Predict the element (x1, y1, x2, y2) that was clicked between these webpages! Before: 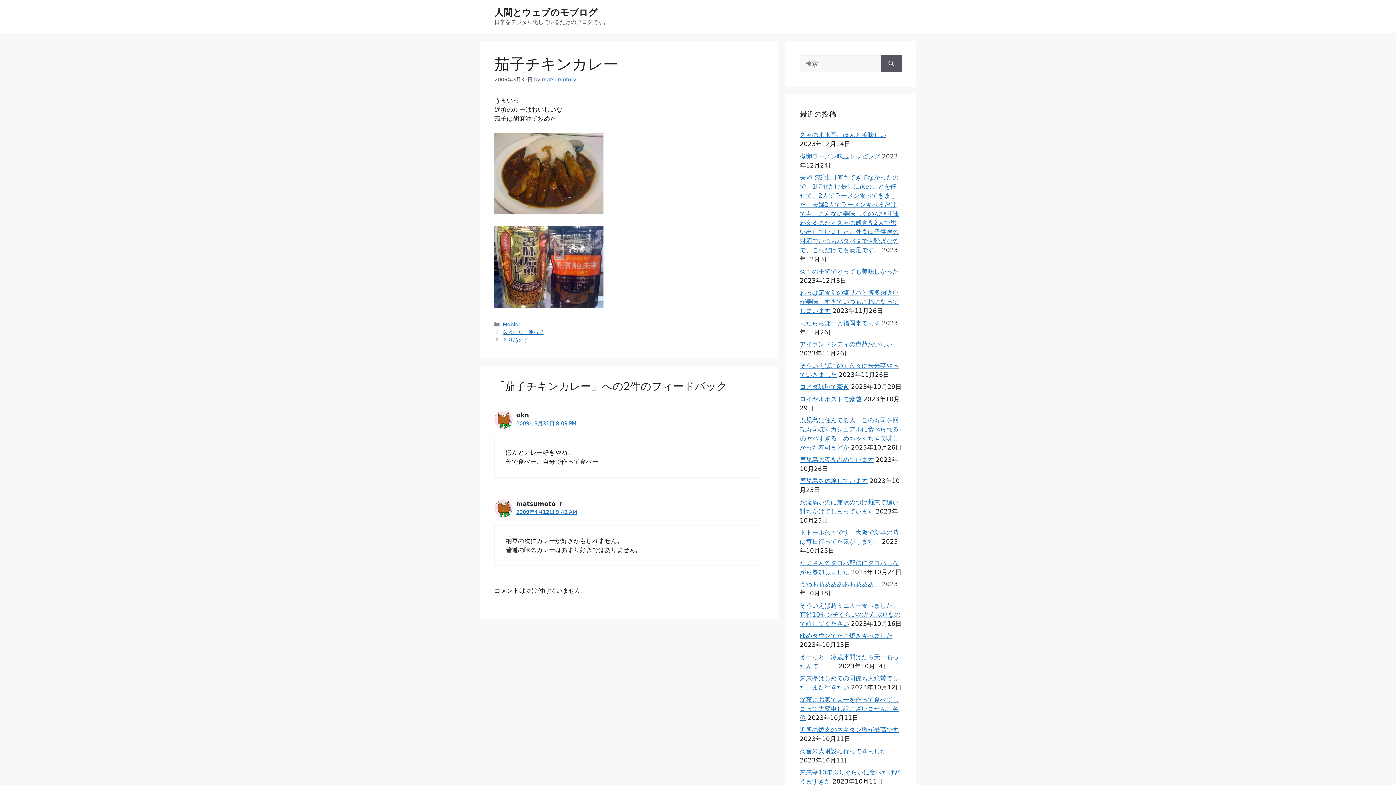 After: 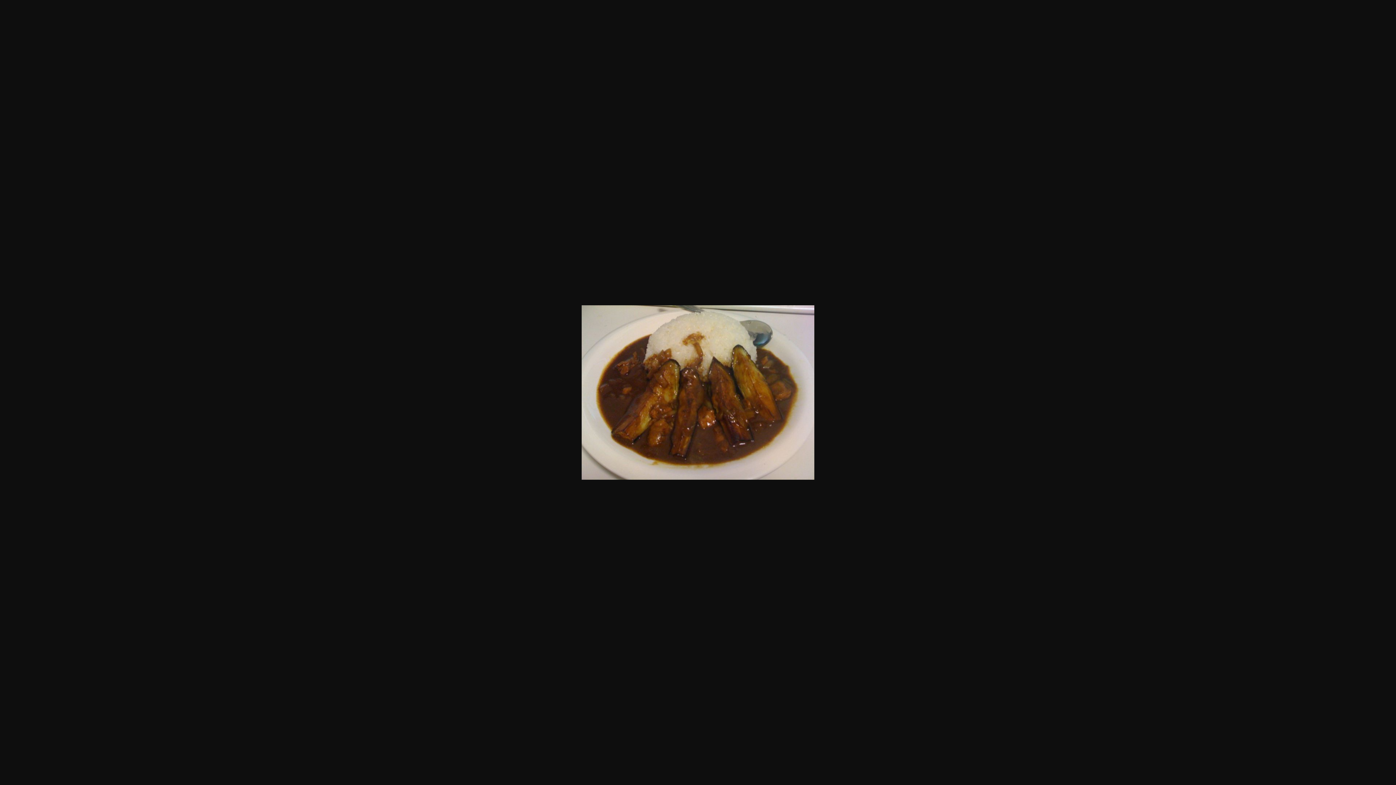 Action: bbox: (494, 208, 603, 215)